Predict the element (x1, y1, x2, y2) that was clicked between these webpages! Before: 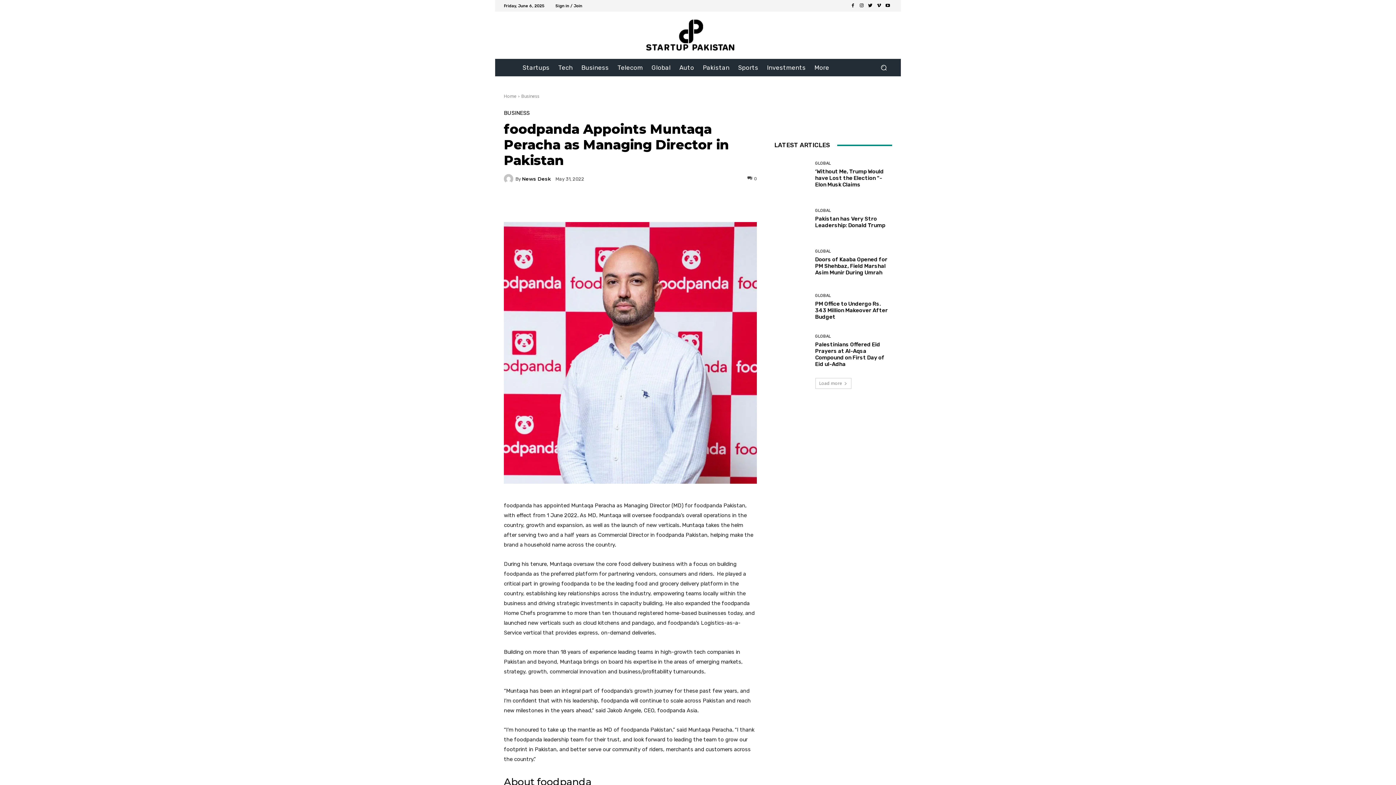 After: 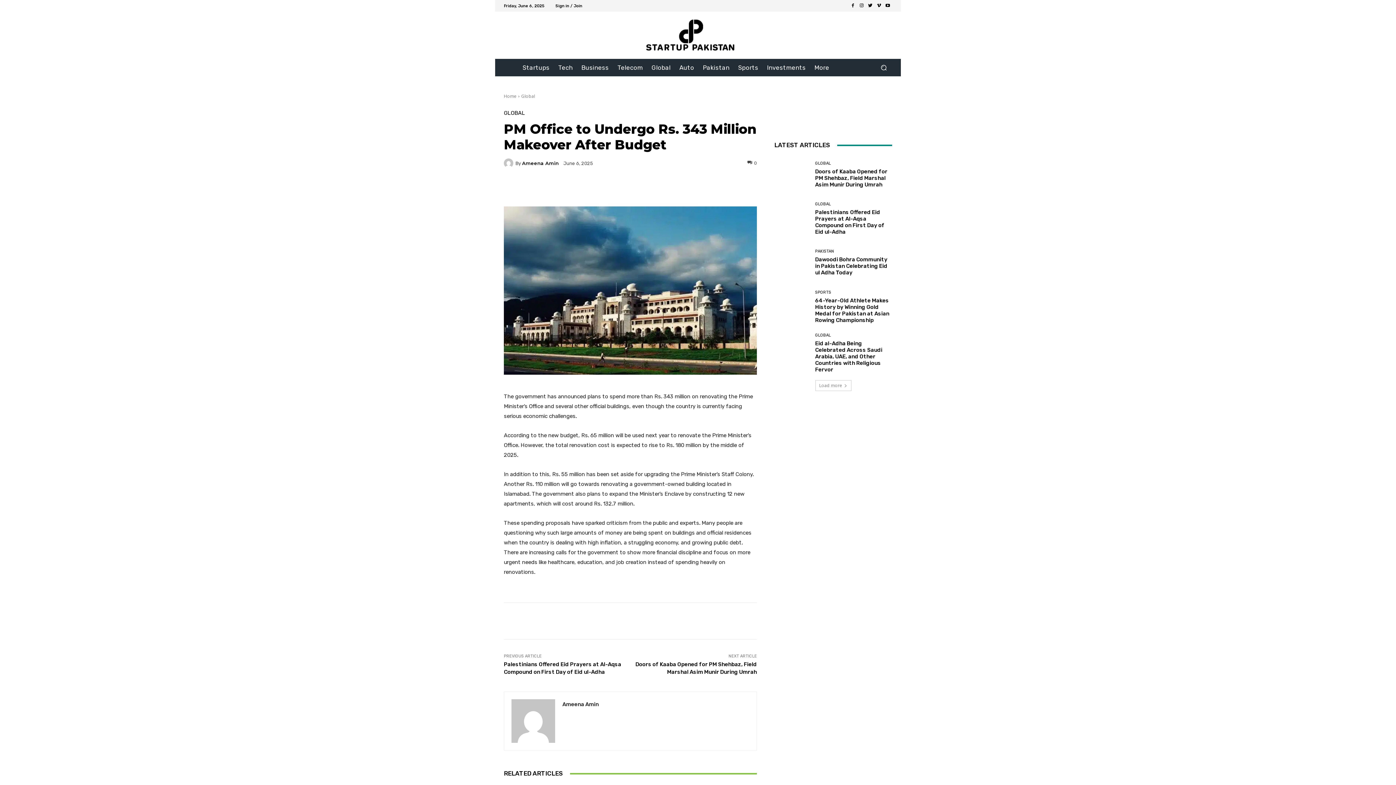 Action: bbox: (774, 289, 809, 324)